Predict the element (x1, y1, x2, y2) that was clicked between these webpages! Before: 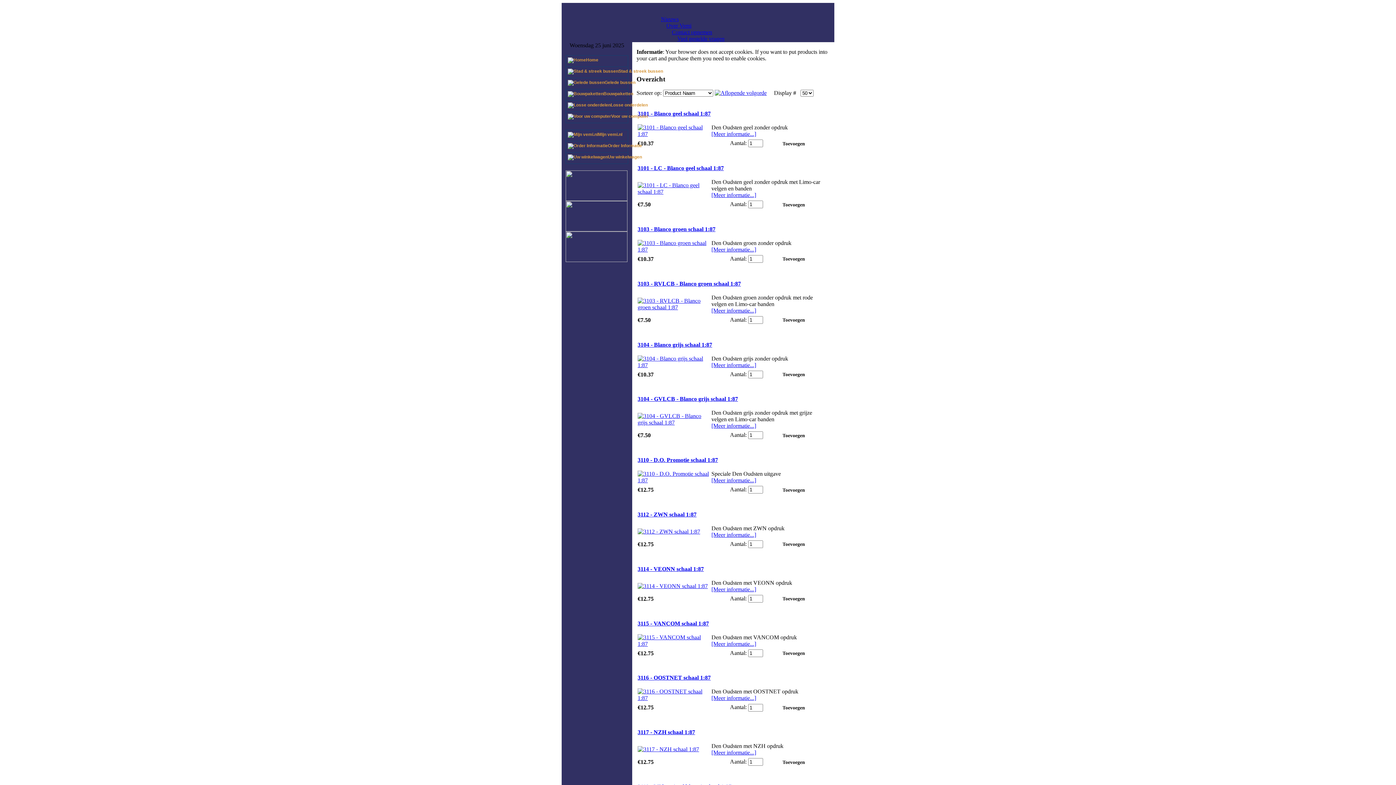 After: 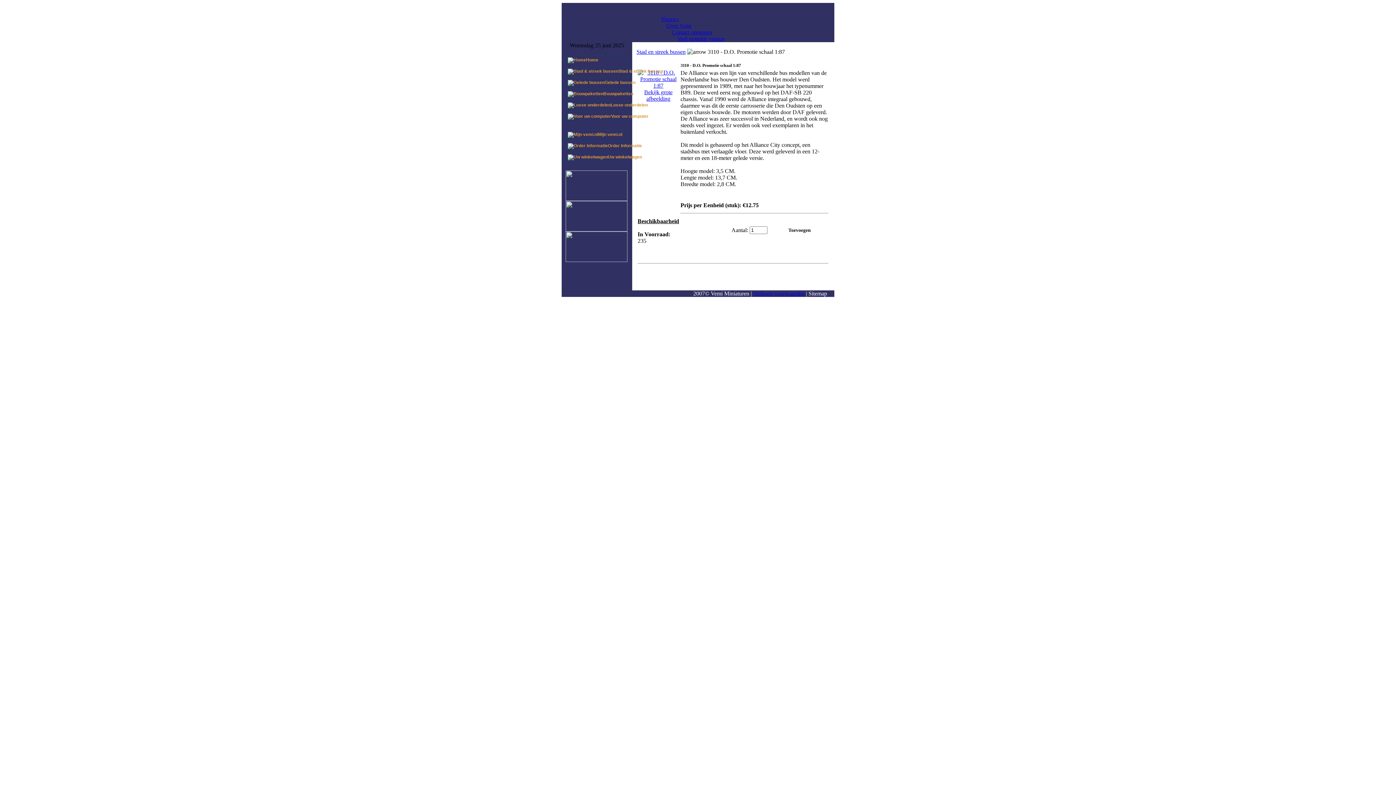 Action: label: 
3110 - D.O. Promotie schaal 1:87
 bbox: (637, 457, 718, 463)